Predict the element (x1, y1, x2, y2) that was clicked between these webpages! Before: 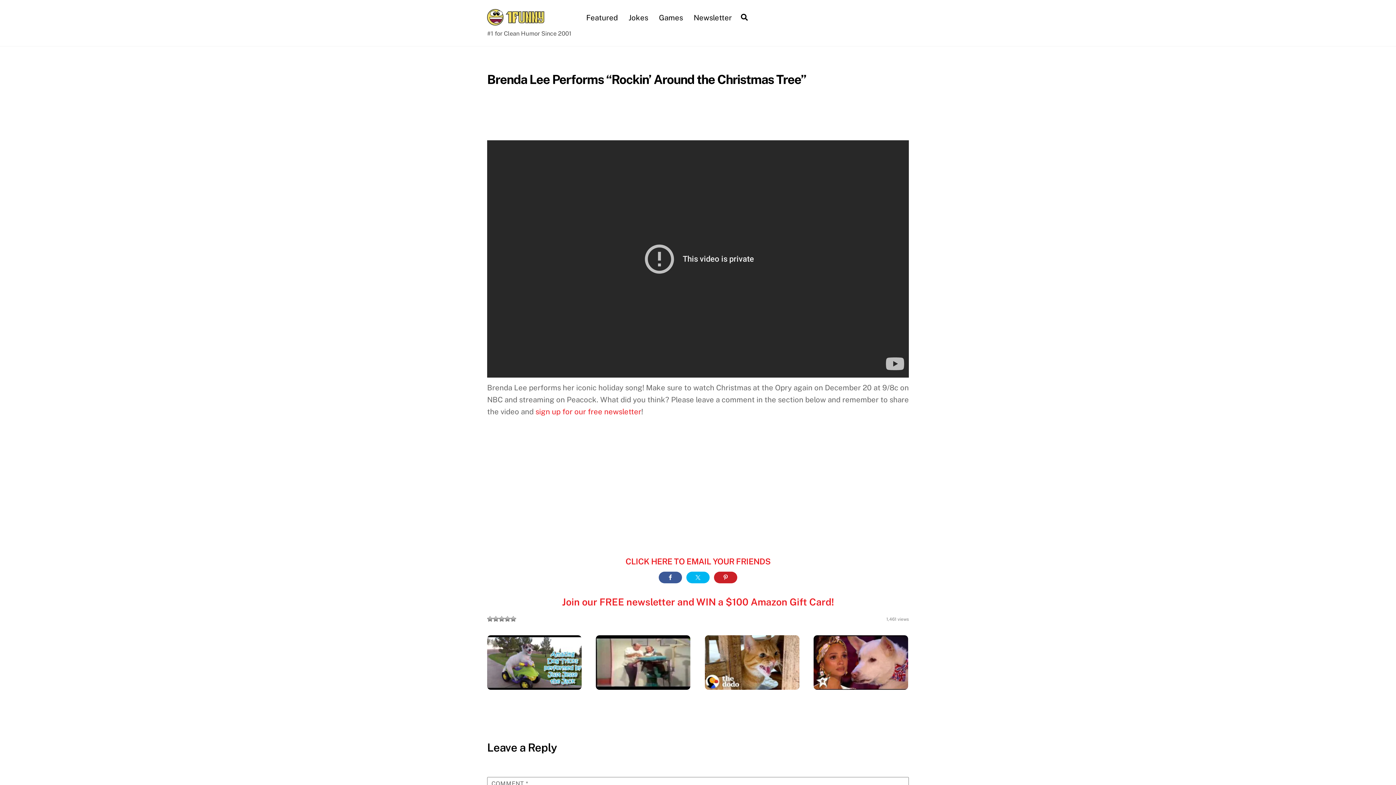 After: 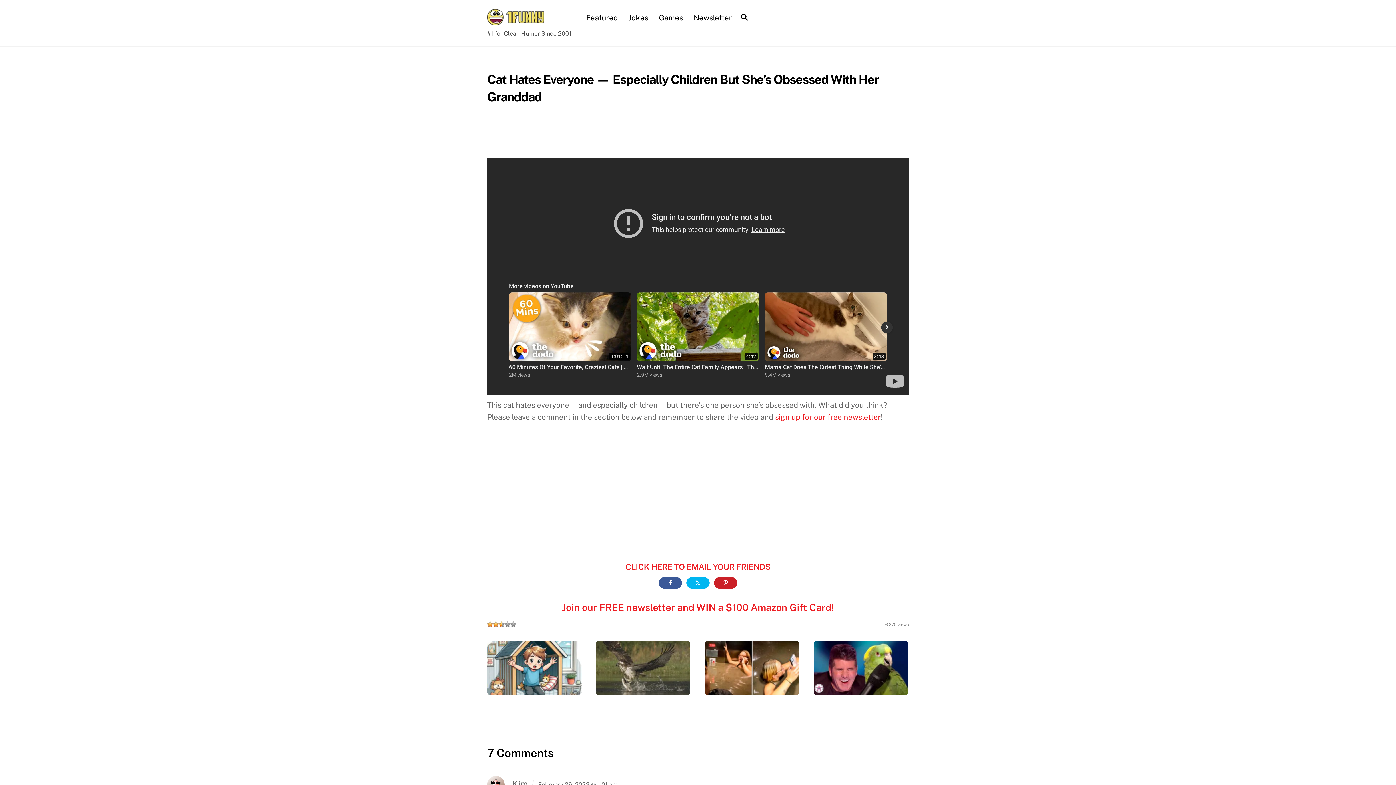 Action: bbox: (704, 680, 799, 688)